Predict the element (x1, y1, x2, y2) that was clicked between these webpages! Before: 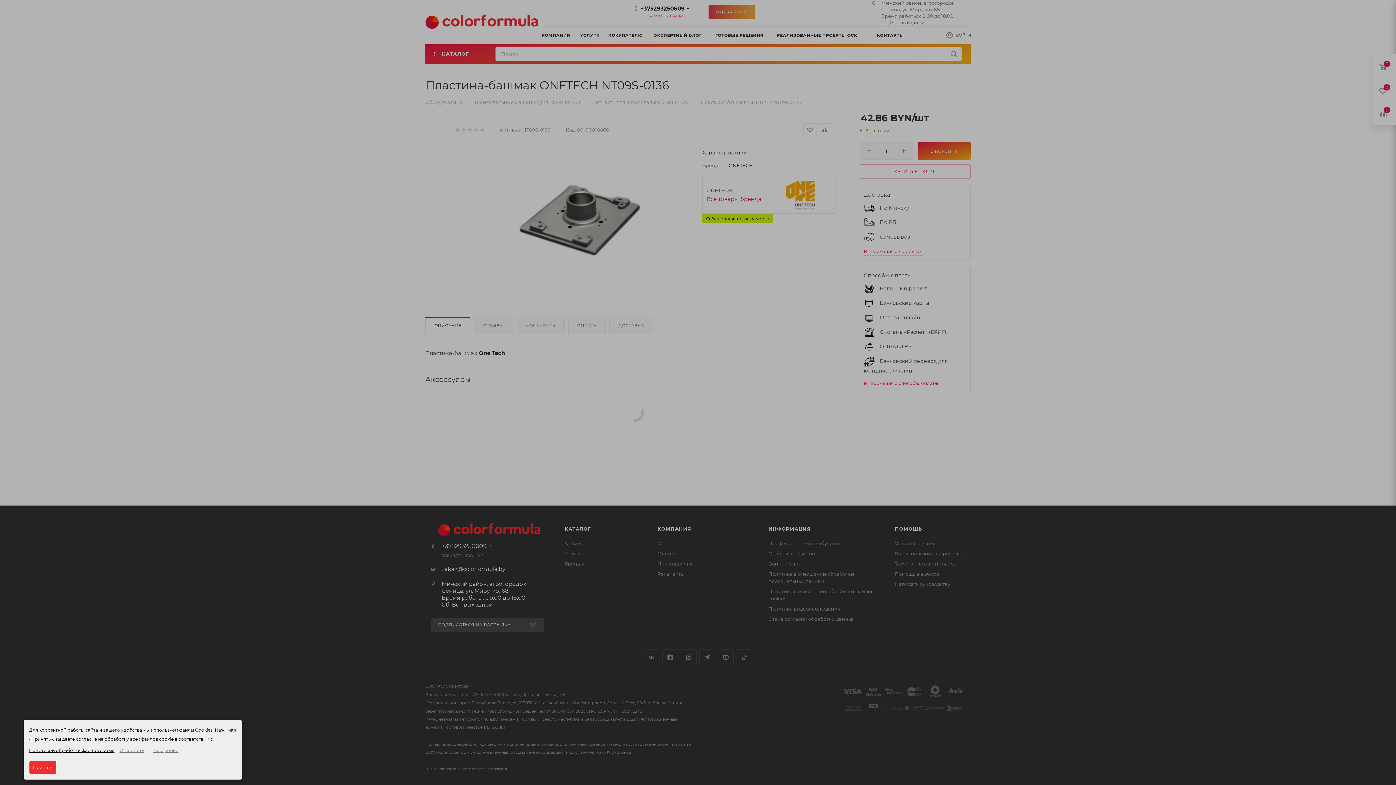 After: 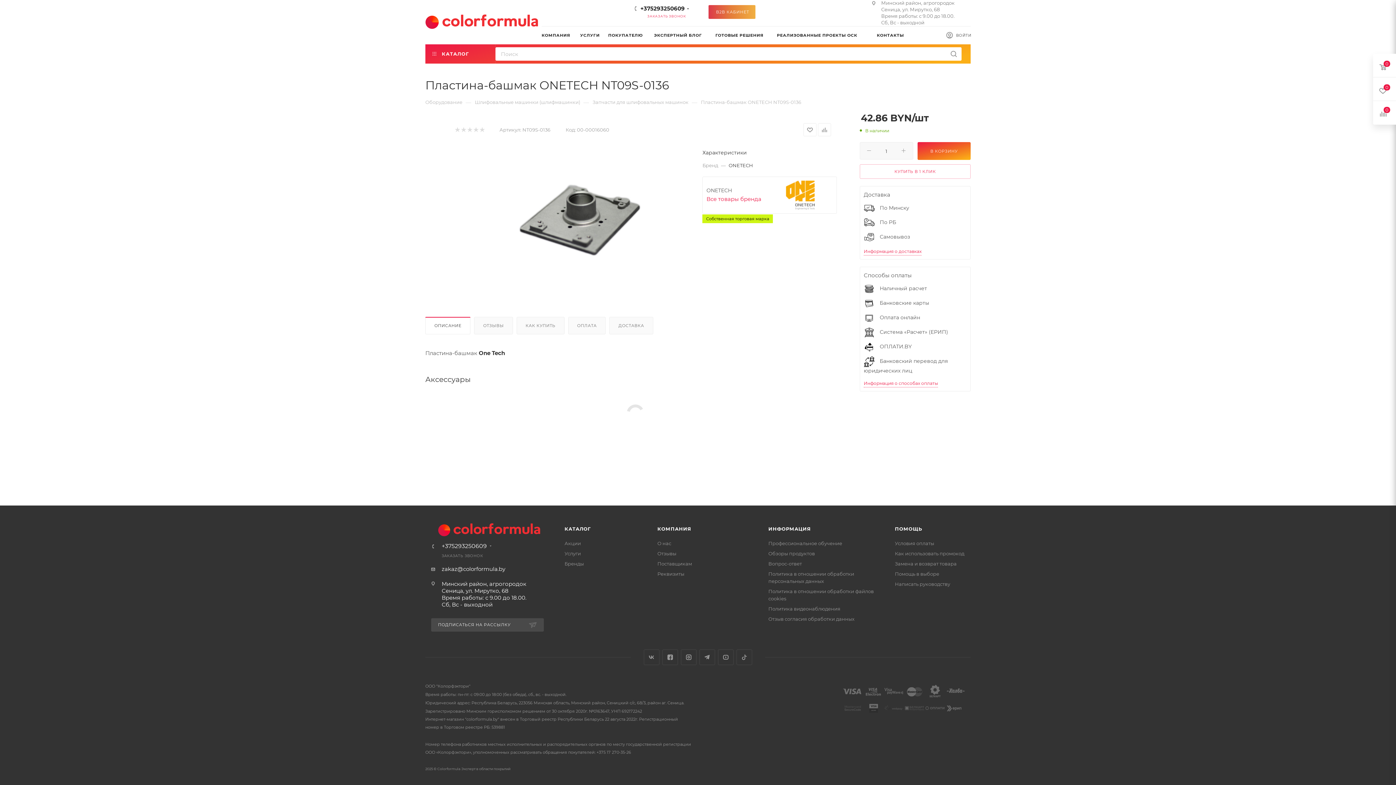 Action: label: Отклонить bbox: (115, 744, 148, 757)